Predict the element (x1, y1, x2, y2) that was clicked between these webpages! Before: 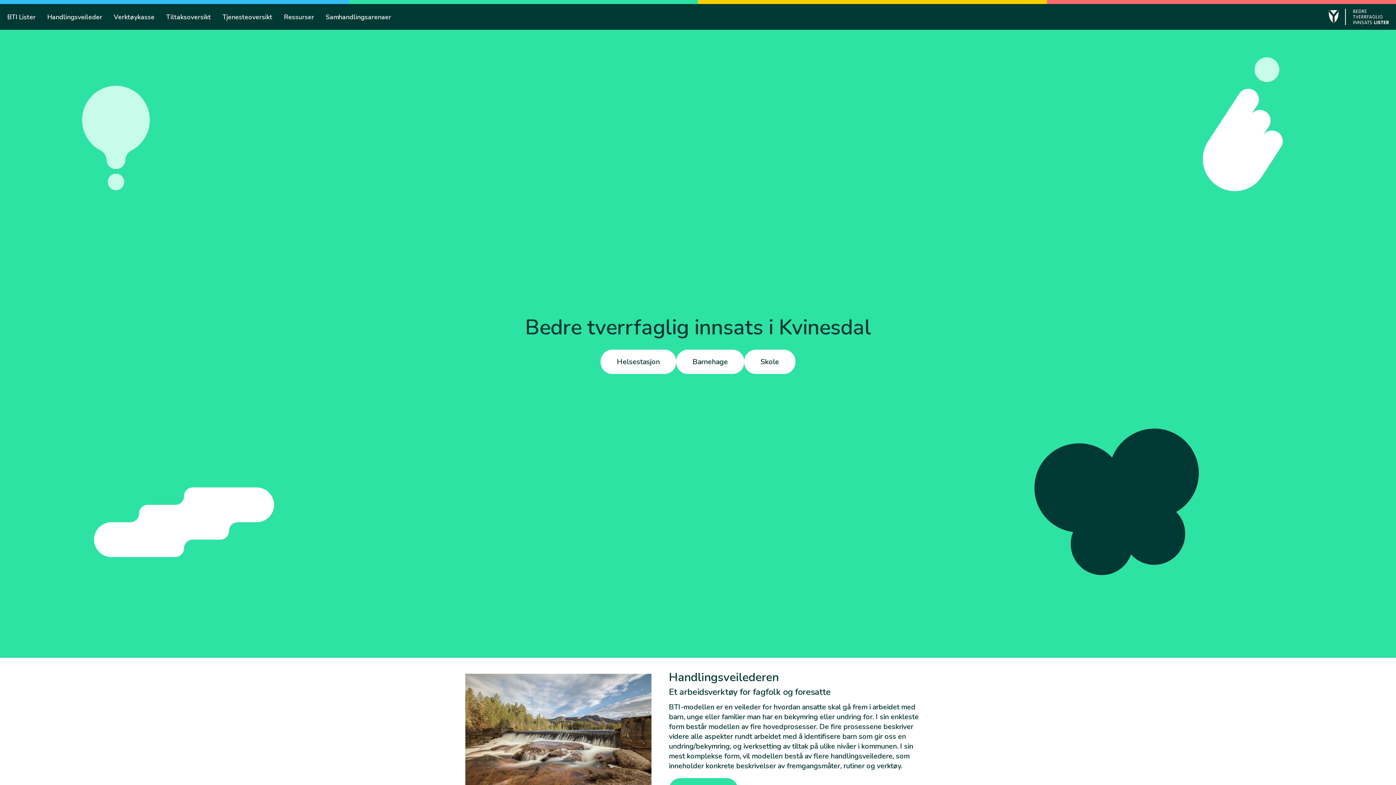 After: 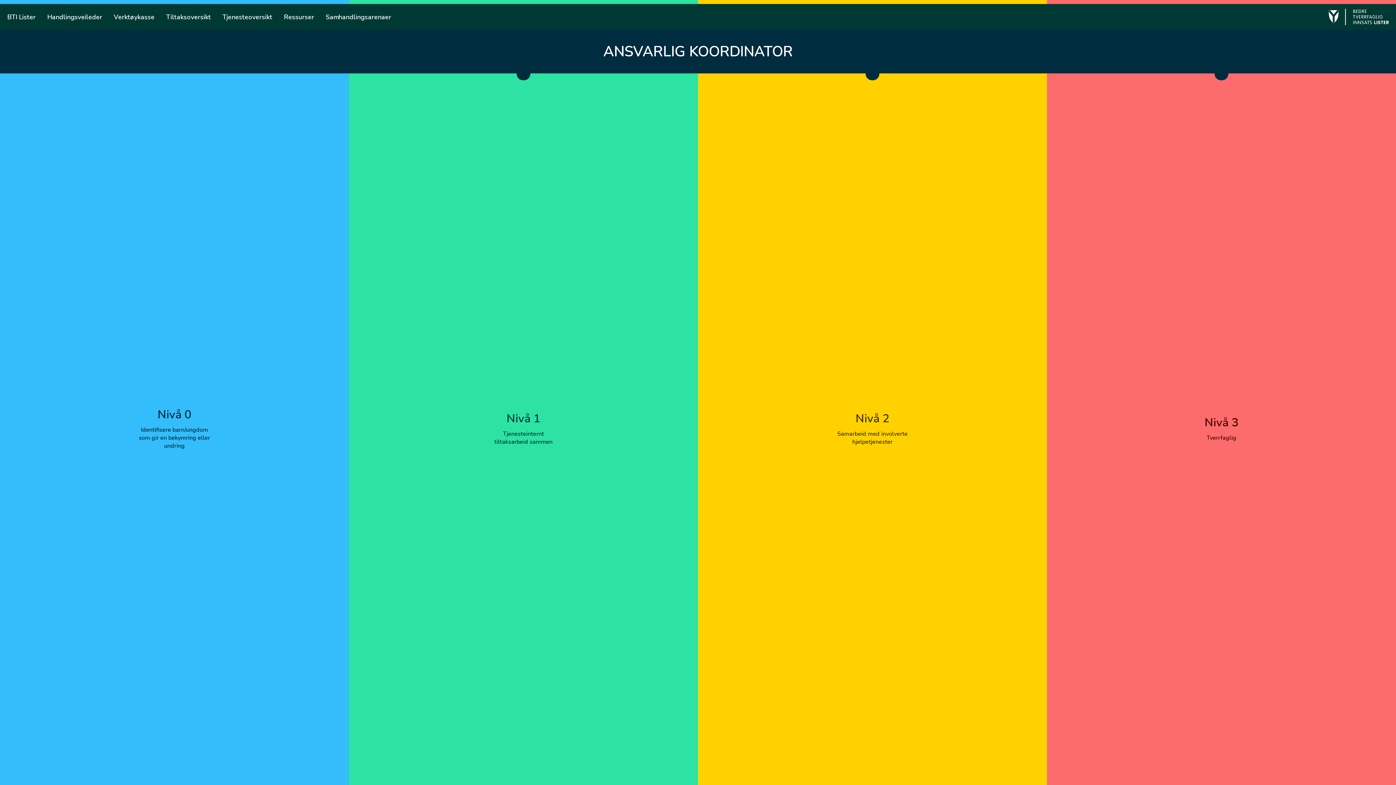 Action: bbox: (600, 349, 676, 374) label: Helsestasjon